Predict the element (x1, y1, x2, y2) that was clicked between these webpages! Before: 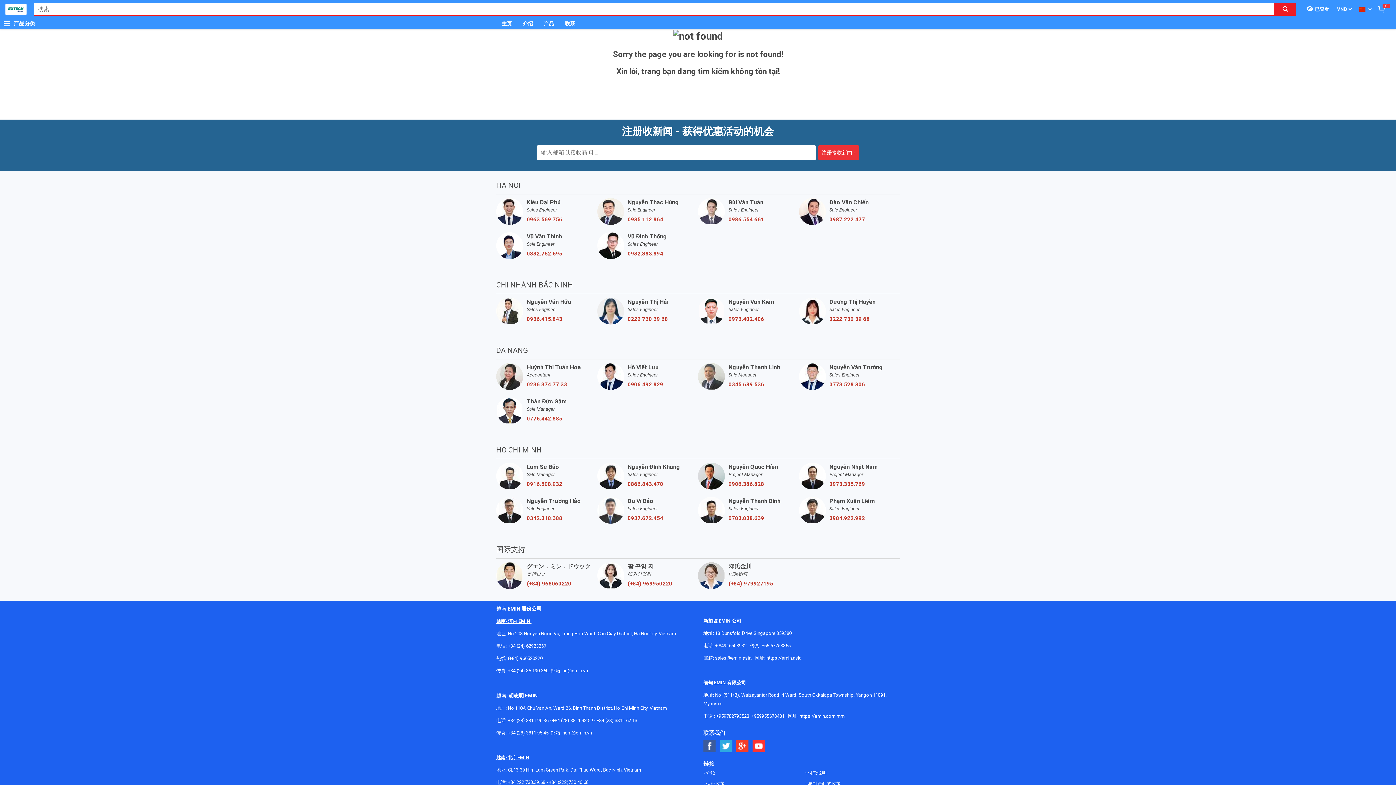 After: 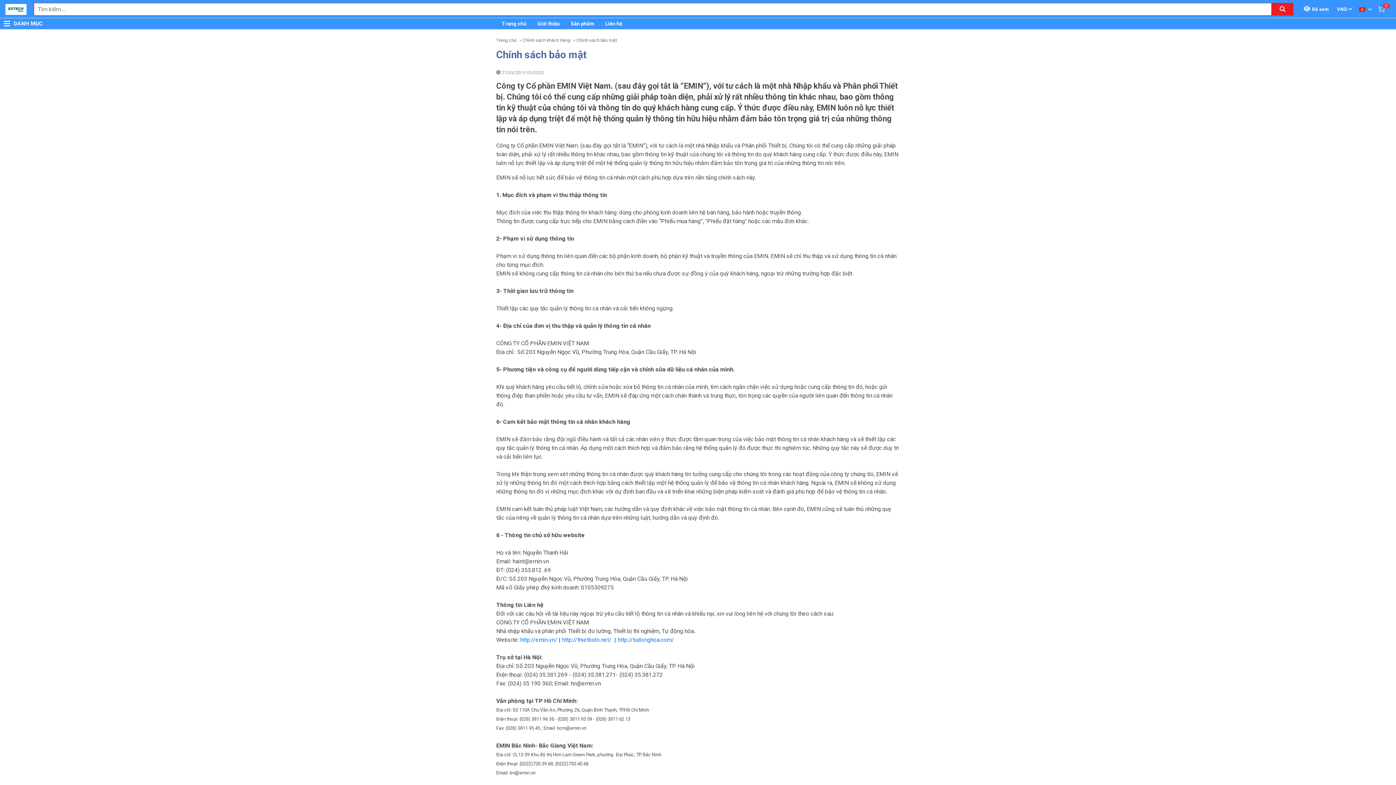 Action: label:  保密政策 bbox: (703, 781, 725, 786)